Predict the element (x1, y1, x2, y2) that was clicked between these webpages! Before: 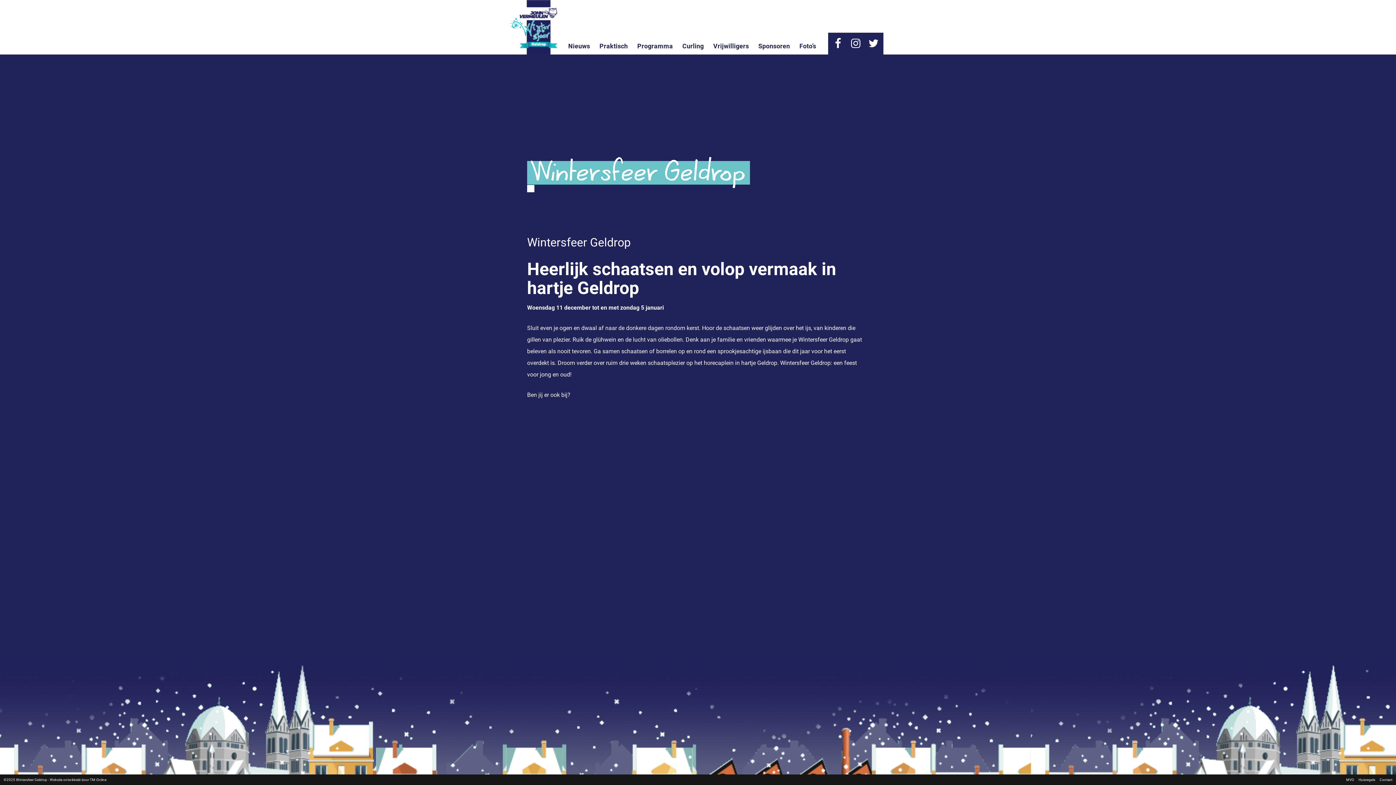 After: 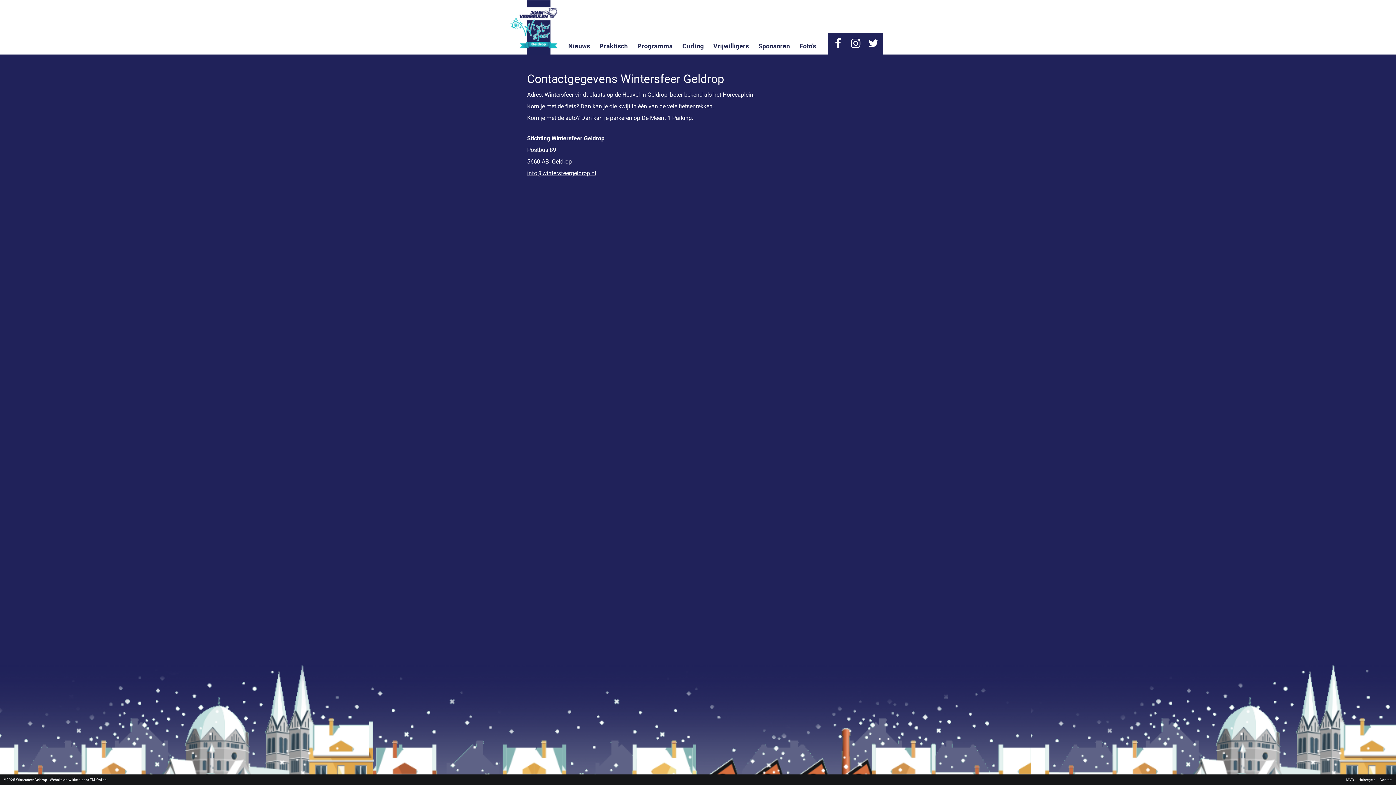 Action: bbox: (1380, 778, 1392, 782) label: Contact